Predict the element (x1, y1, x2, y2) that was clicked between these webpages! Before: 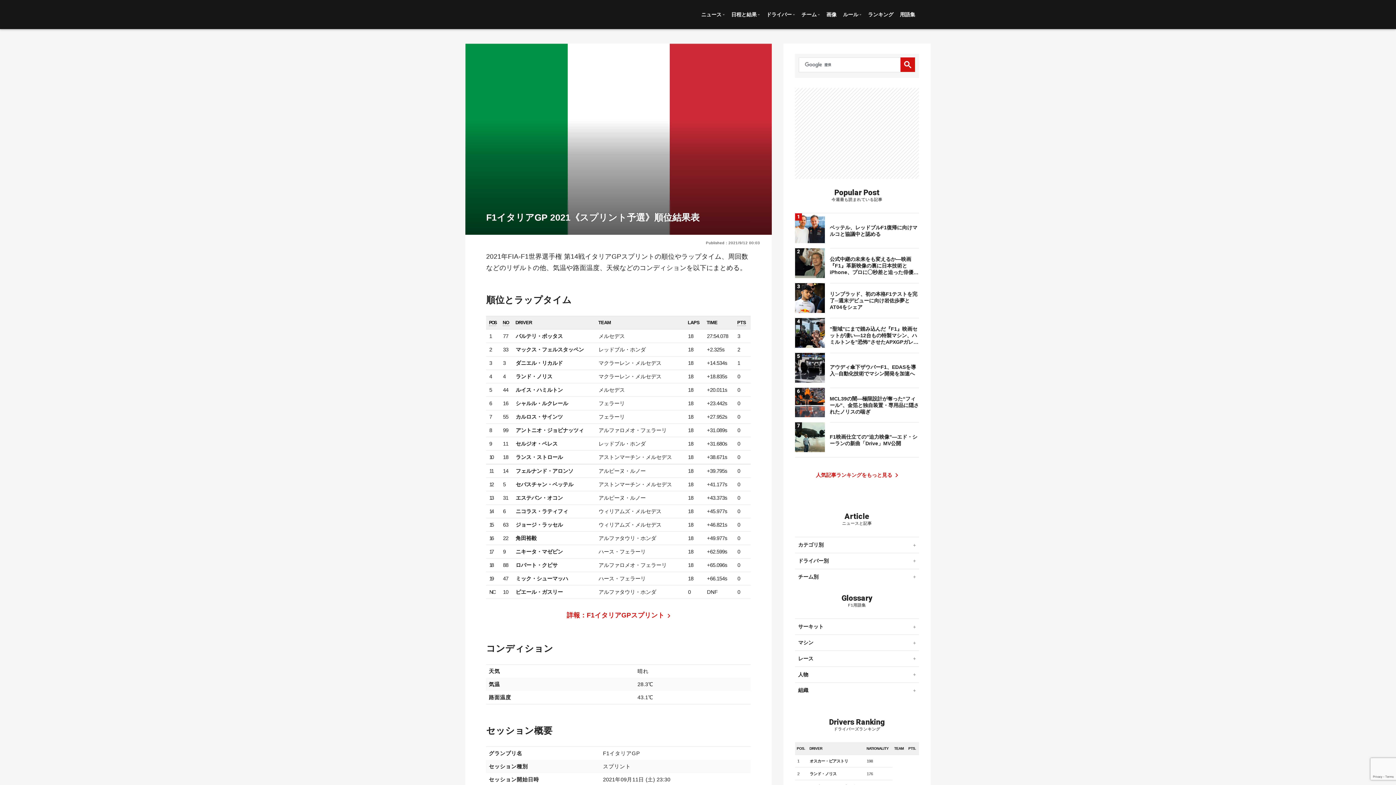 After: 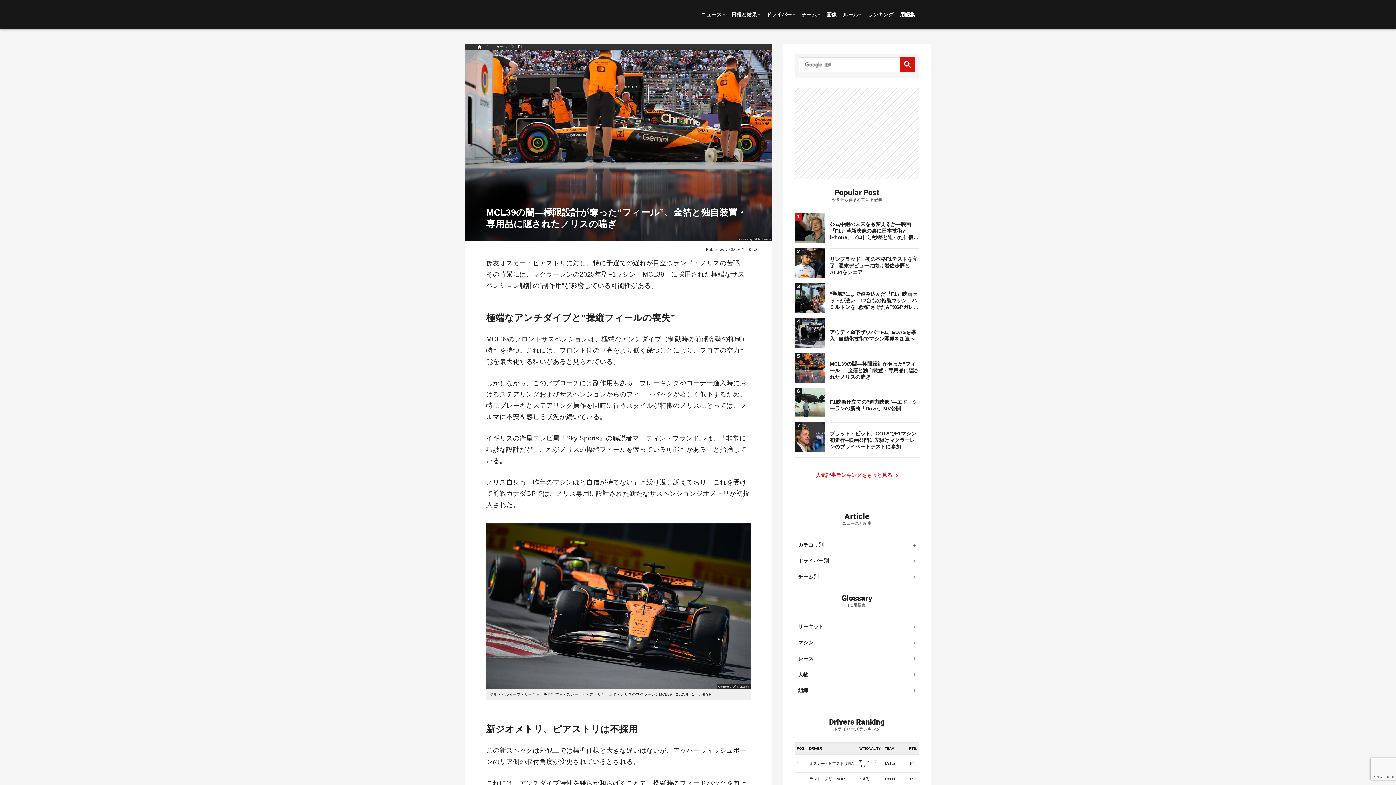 Action: label: MCL39の闇―極限設計が奪った“フィール”、金箔と独自装置・専用品に隠されたノリスの喘ぎ bbox: (795, 398, 919, 433)